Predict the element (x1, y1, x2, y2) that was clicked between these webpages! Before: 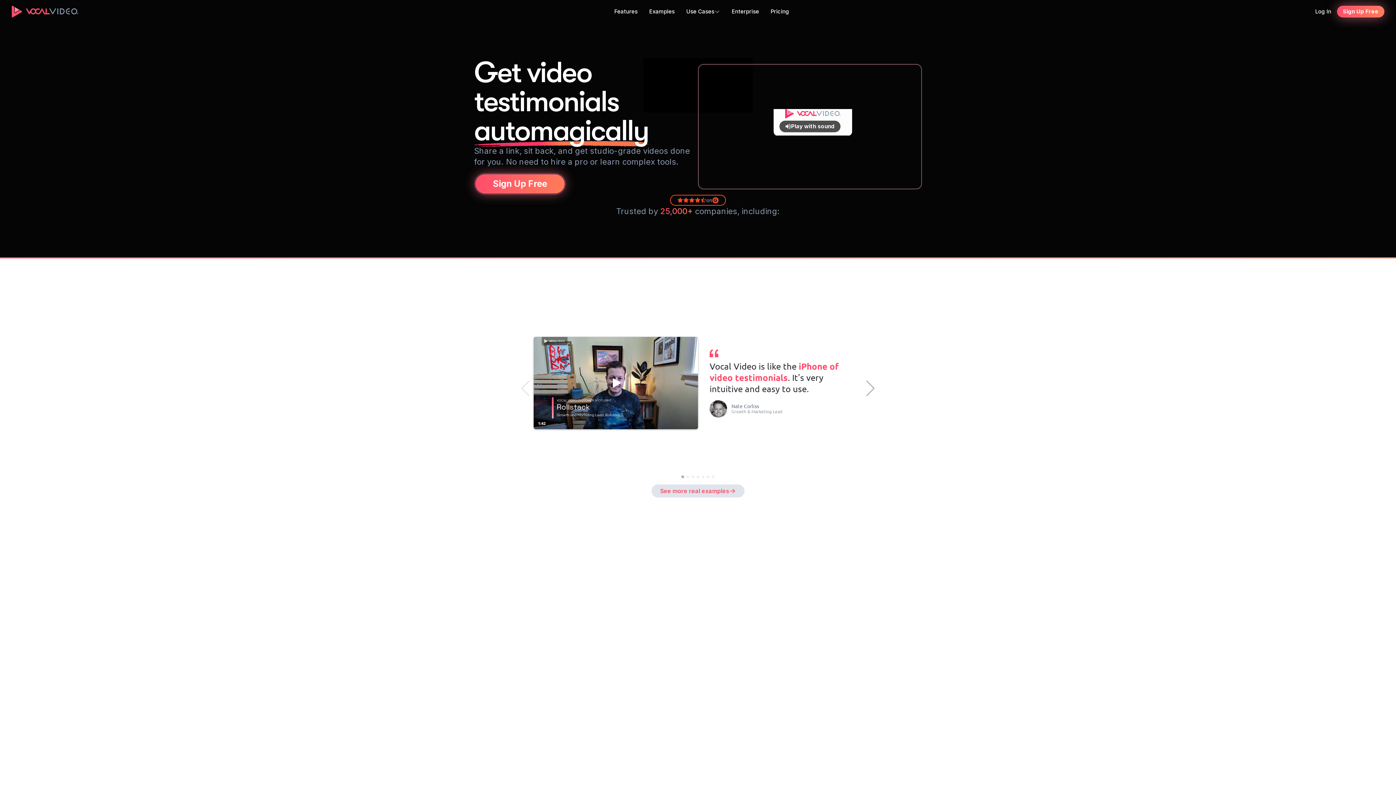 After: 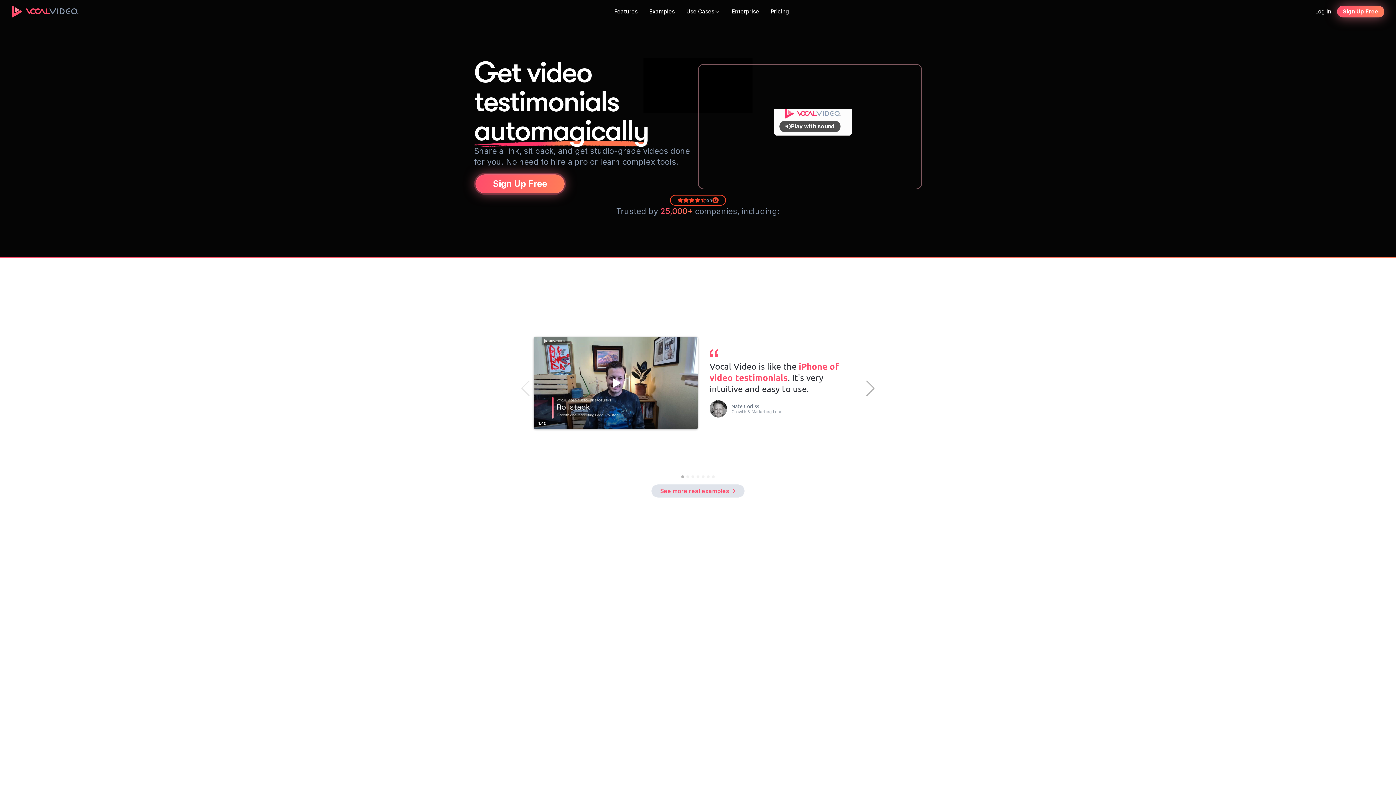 Action: bbox: (11, 5, 78, 17)